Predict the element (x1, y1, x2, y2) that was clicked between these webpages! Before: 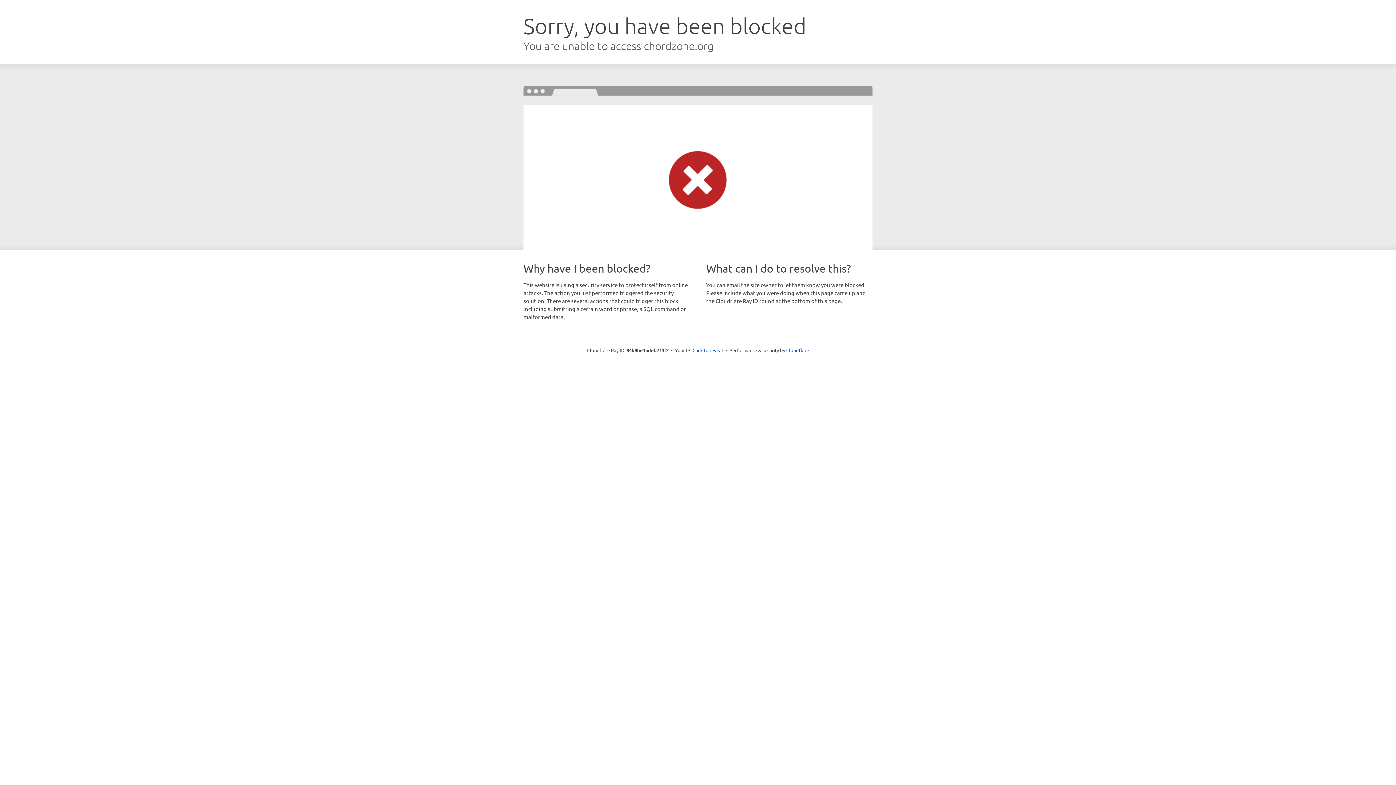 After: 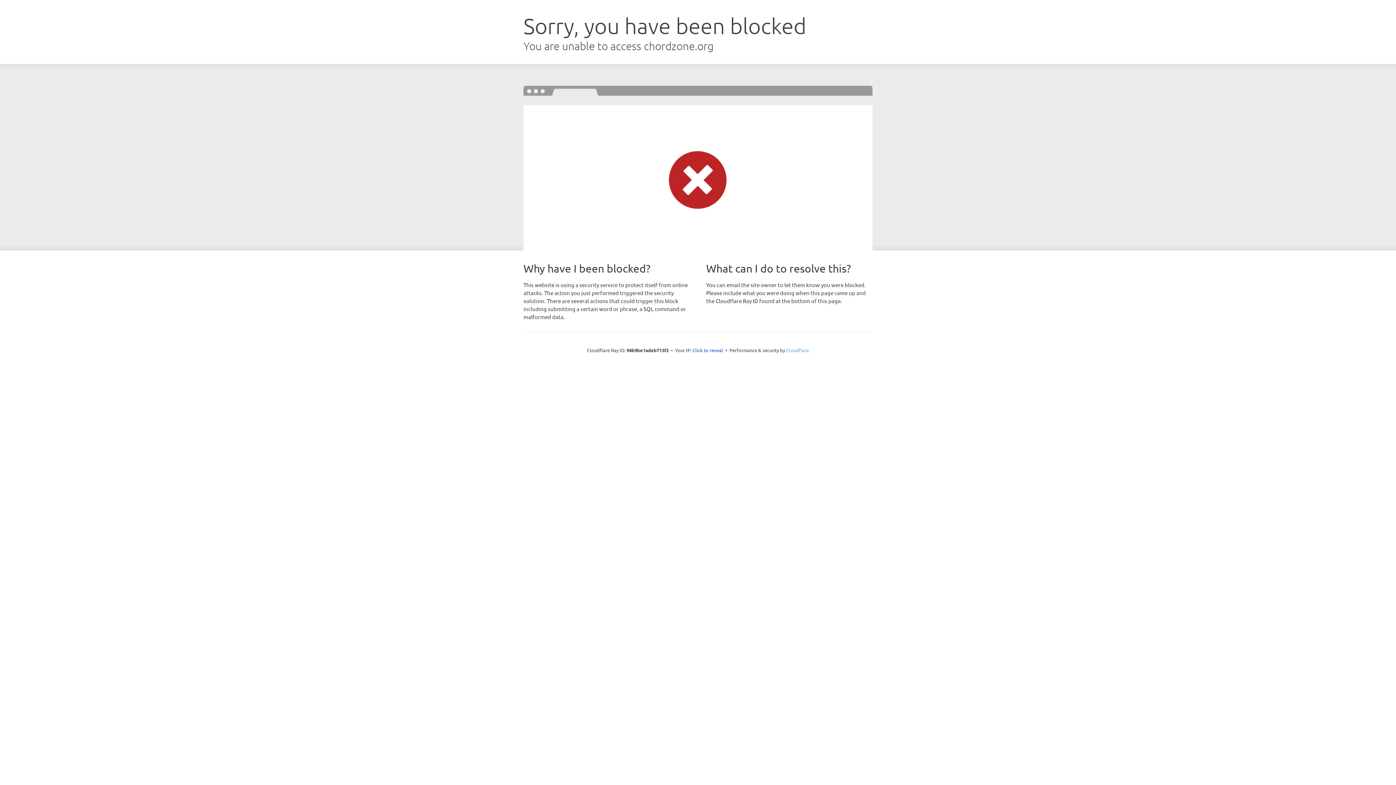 Action: label: Cloudflare bbox: (786, 347, 809, 353)